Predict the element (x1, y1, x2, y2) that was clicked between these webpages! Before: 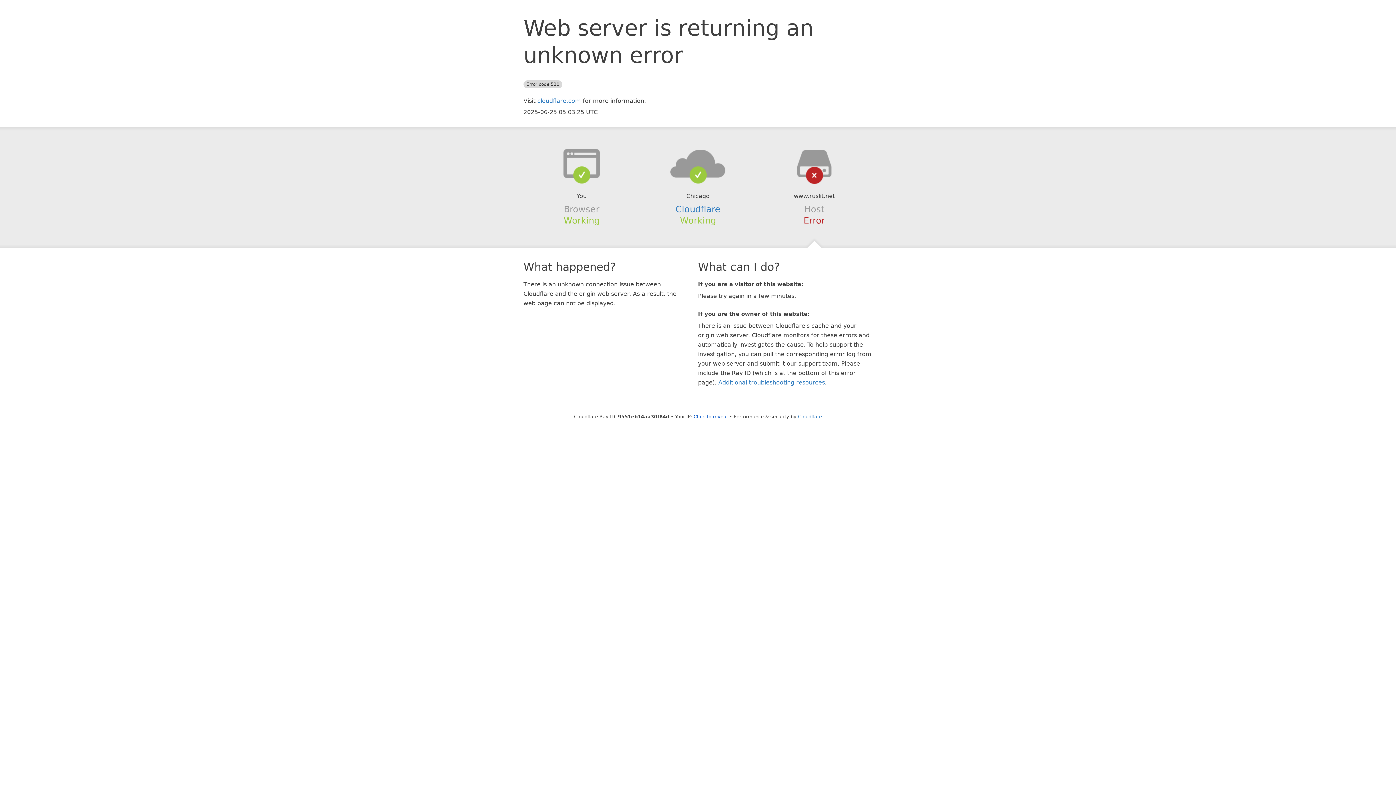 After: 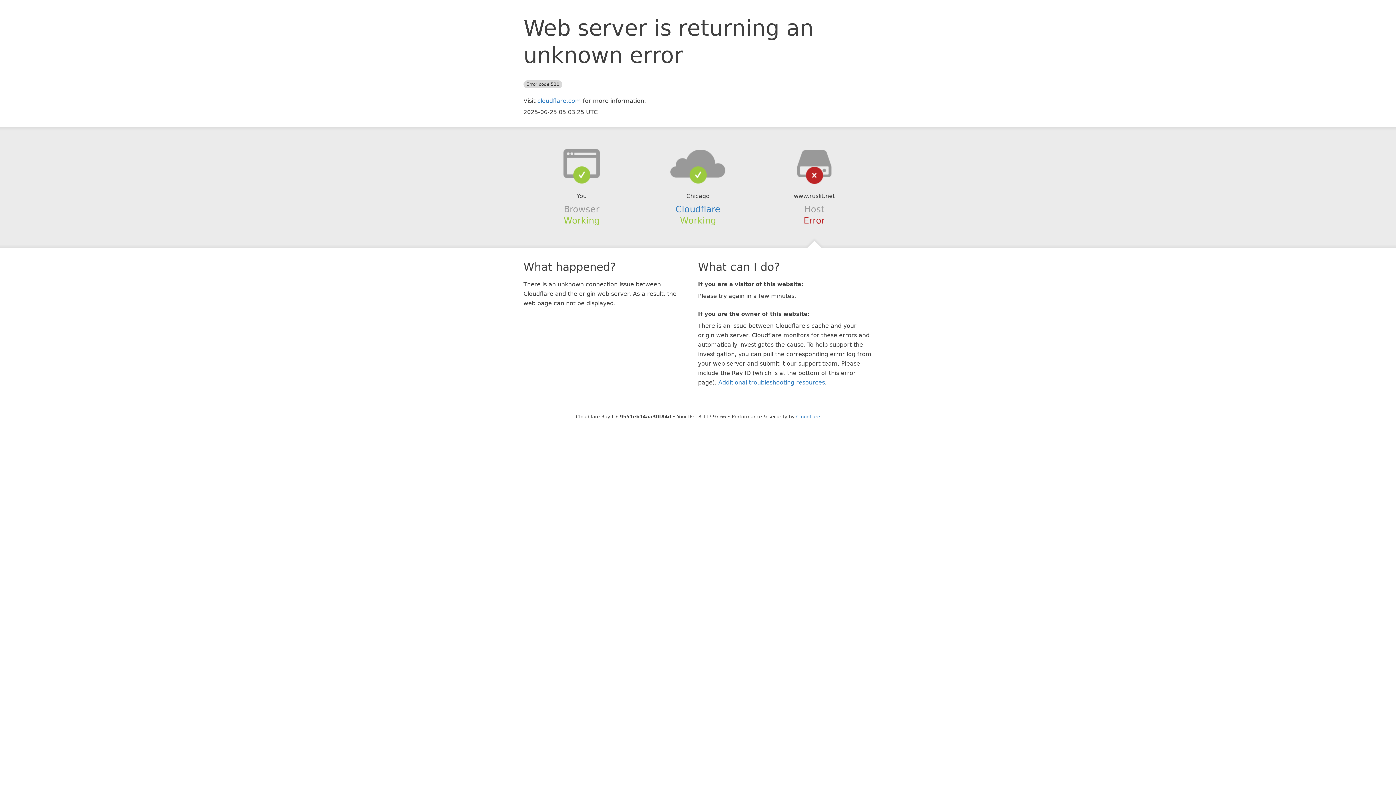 Action: bbox: (693, 414, 728, 419) label: Click to reveal